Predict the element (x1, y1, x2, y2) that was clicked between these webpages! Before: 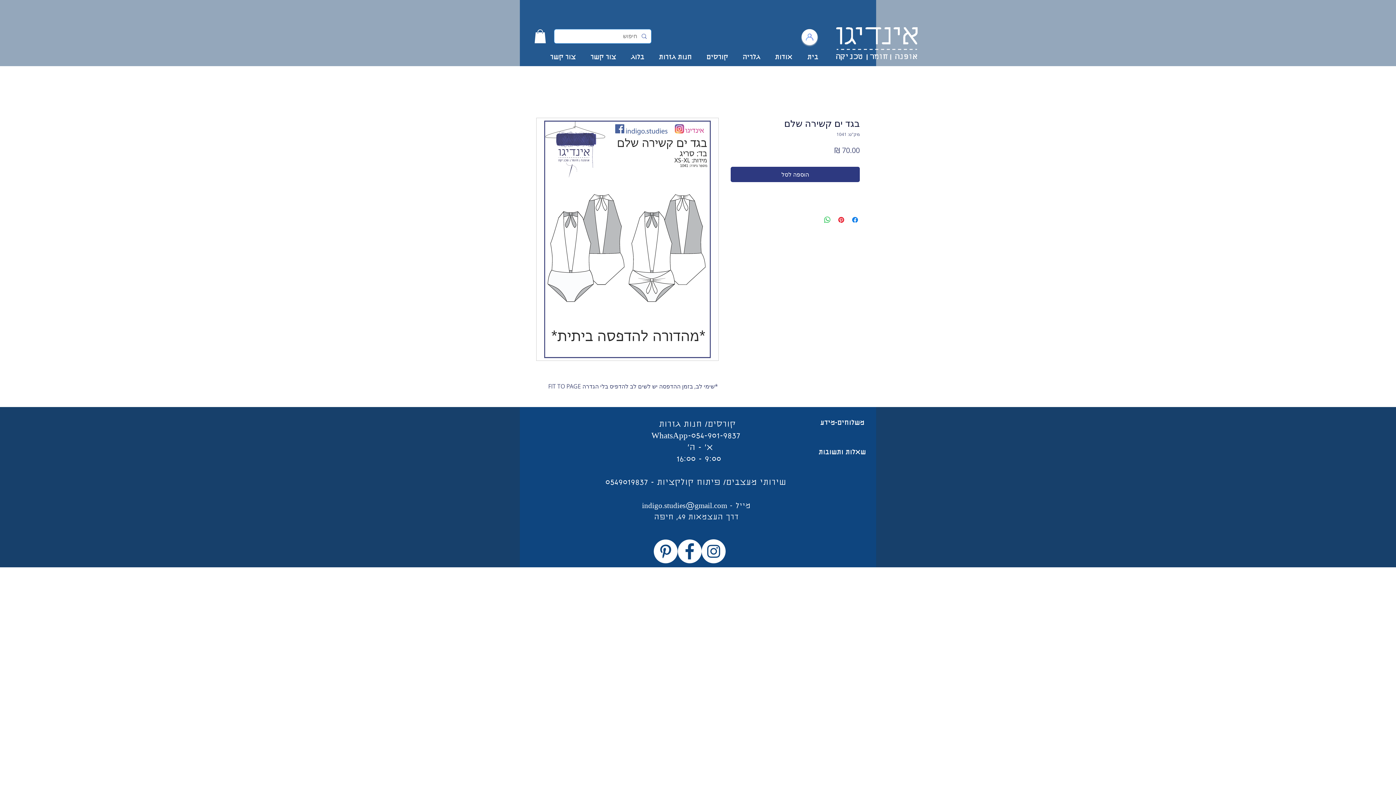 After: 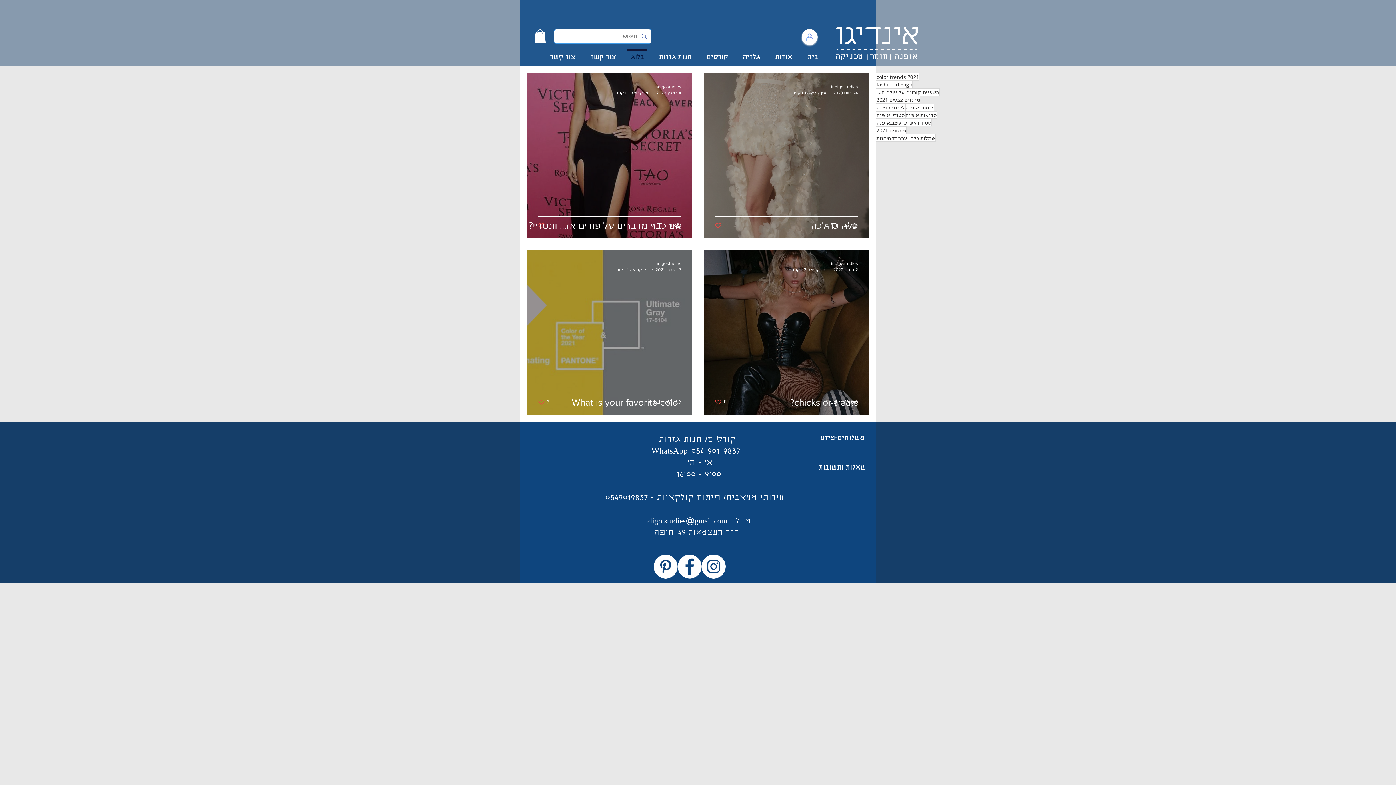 Action: bbox: (623, 49, 651, 60) label: בלוג